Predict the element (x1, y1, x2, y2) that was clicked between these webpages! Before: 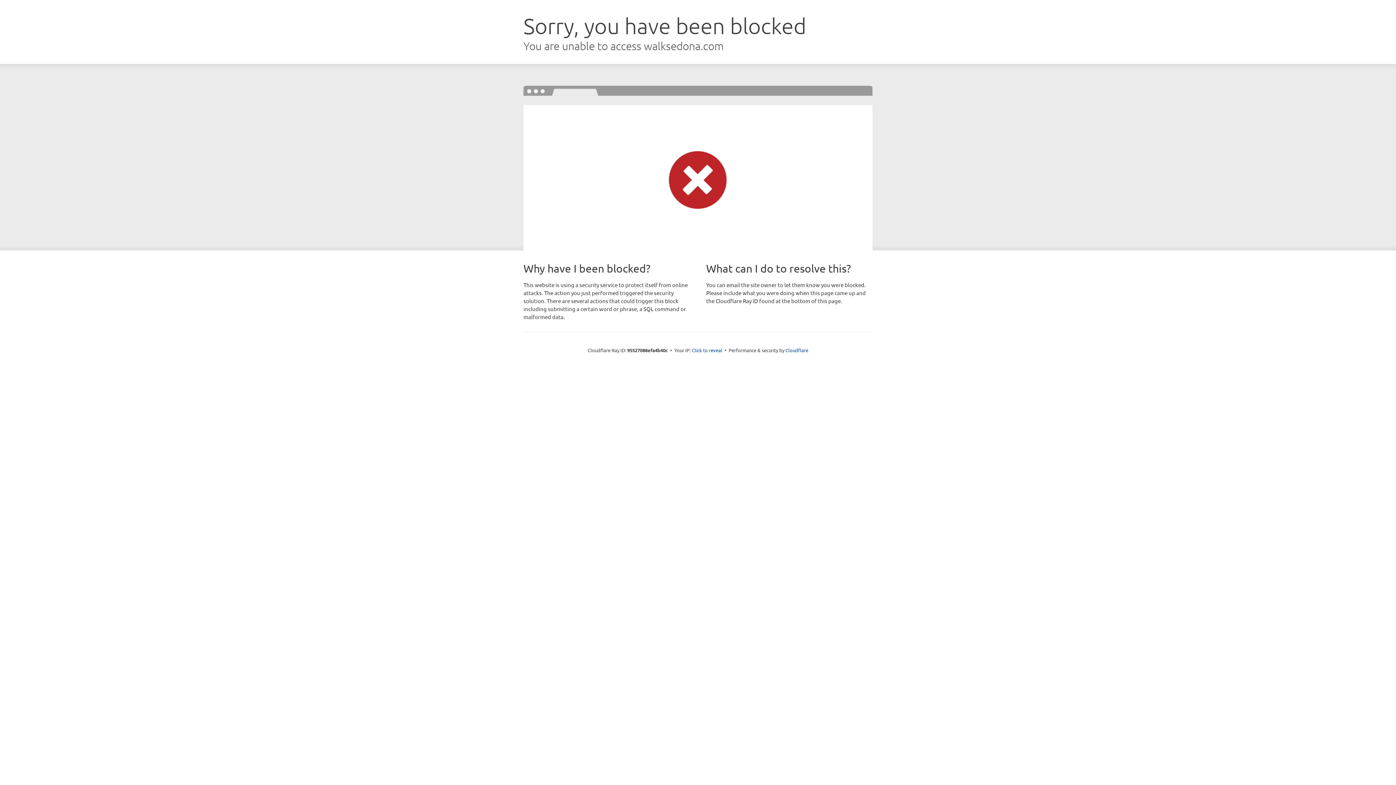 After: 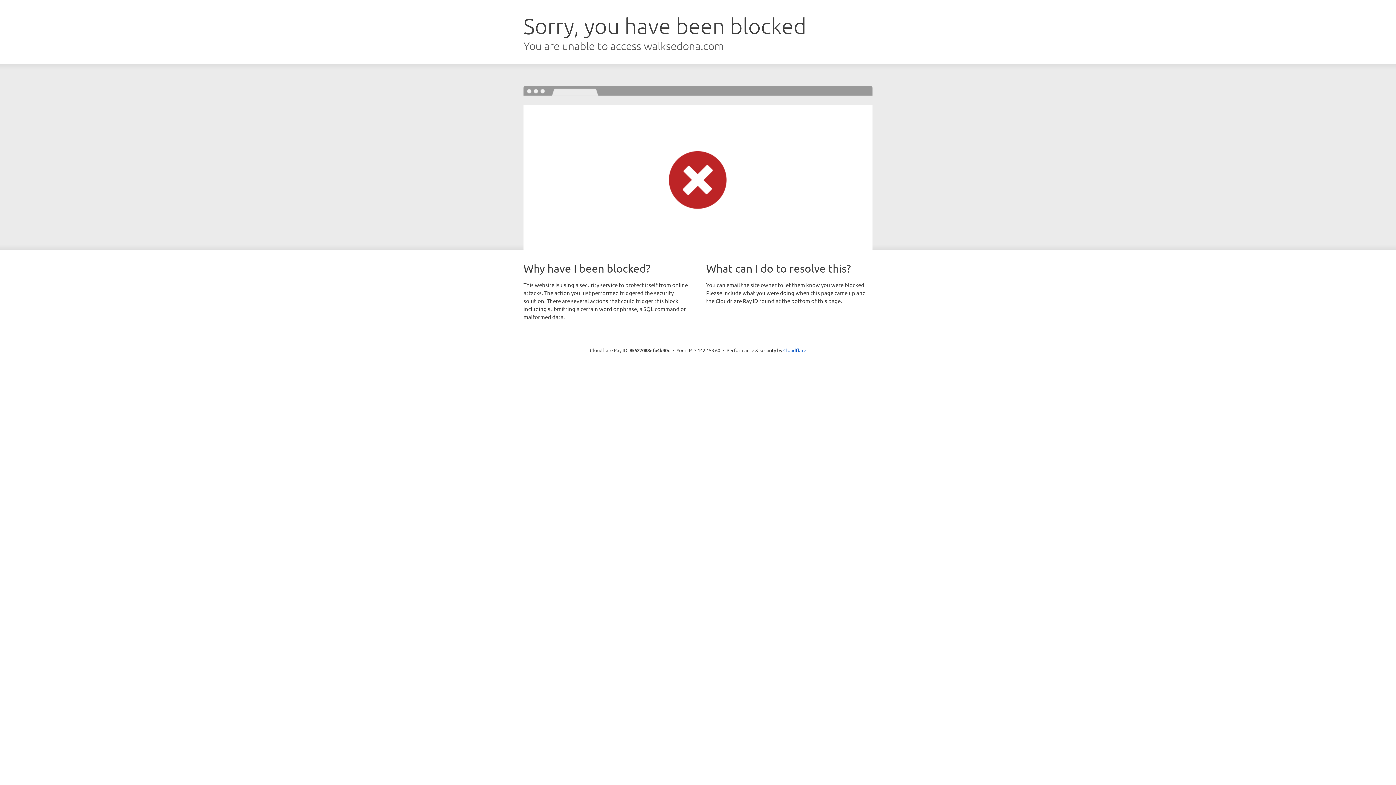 Action: bbox: (692, 346, 722, 353) label: Click to reveal